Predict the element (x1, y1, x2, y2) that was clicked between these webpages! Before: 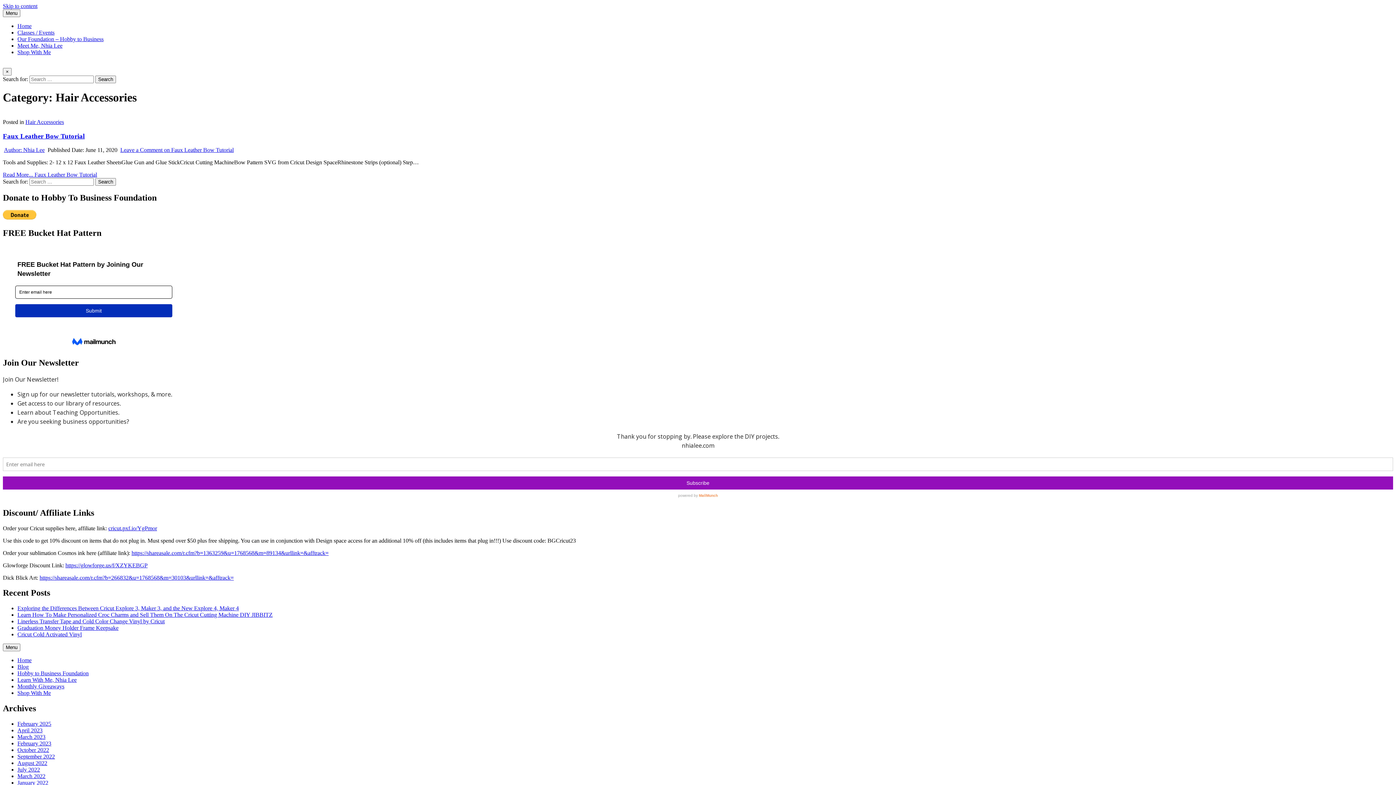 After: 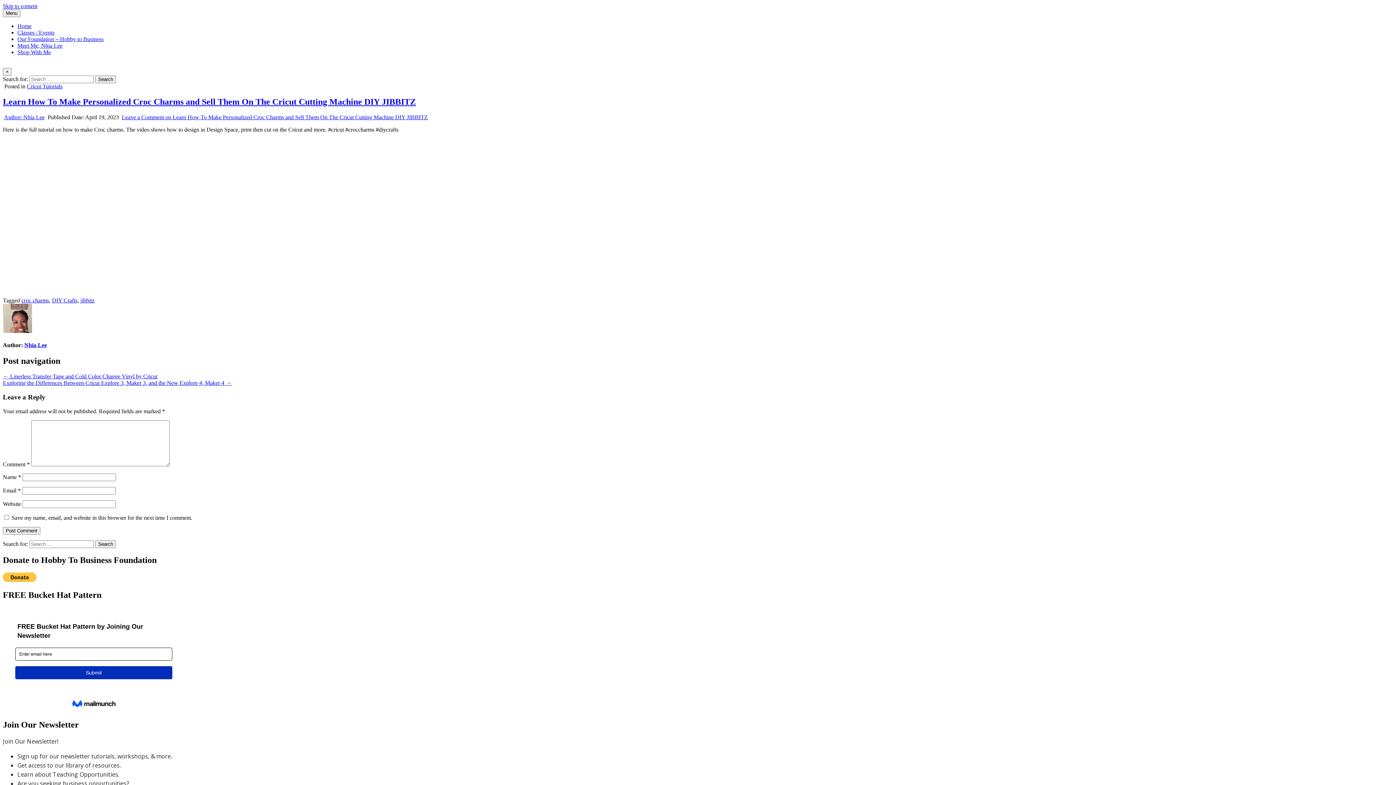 Action: label: Learn How To Make Personalized Croc Charms and Sell Them On The Cricut Cutting Machine DIY JIBBITZ bbox: (17, 612, 272, 618)